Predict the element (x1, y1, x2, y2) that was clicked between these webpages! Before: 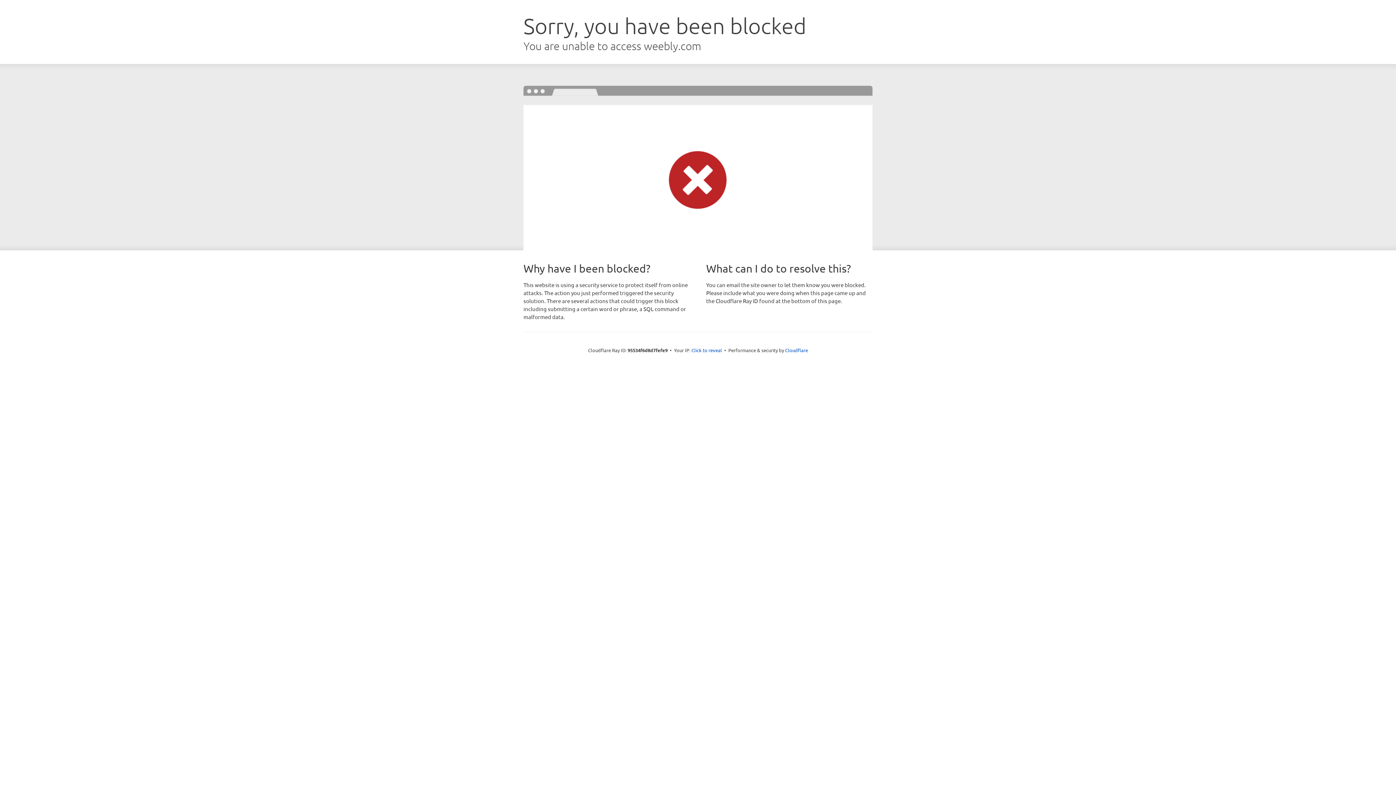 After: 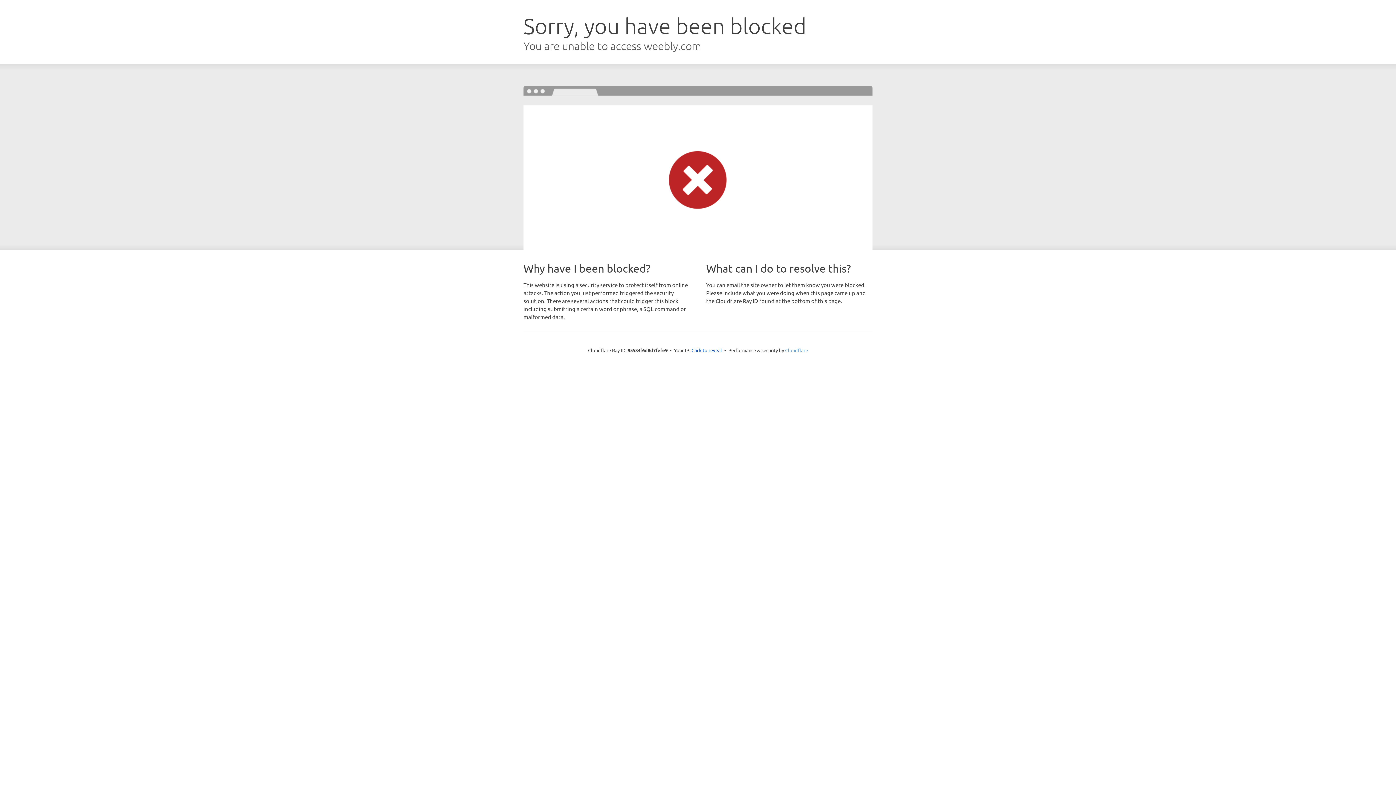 Action: bbox: (785, 347, 808, 353) label: Cloudflare